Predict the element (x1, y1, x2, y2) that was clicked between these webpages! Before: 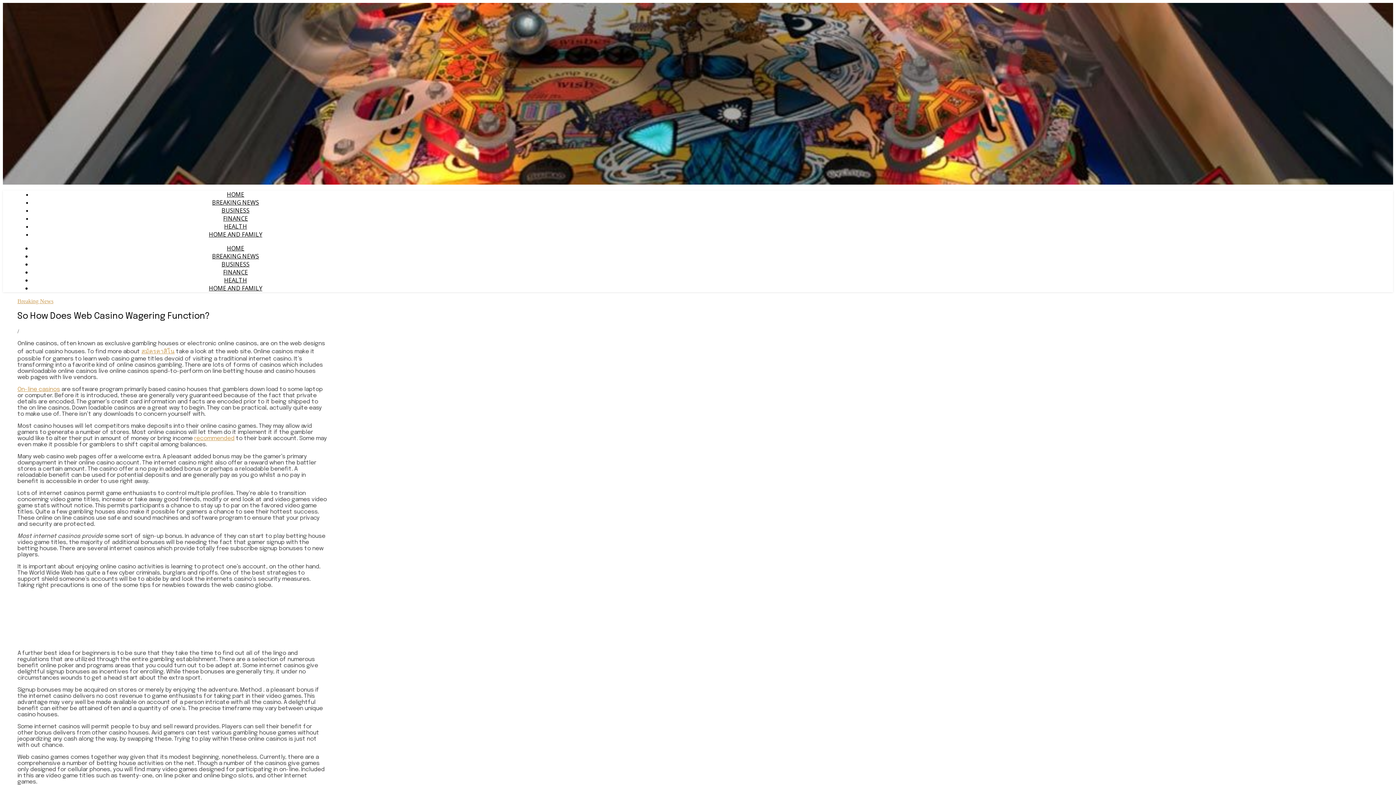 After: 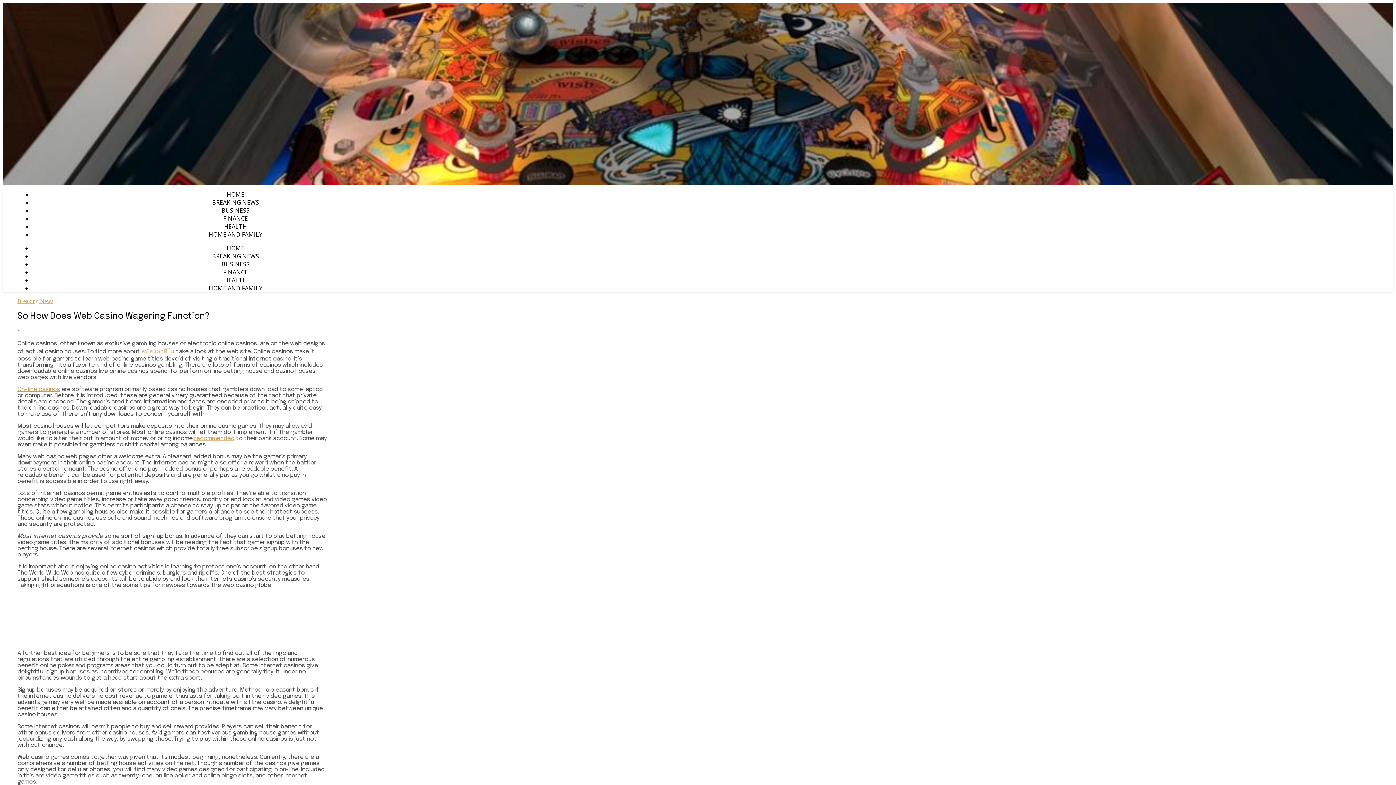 Action: label: สมัครคาสิโน bbox: (141, 348, 174, 354)